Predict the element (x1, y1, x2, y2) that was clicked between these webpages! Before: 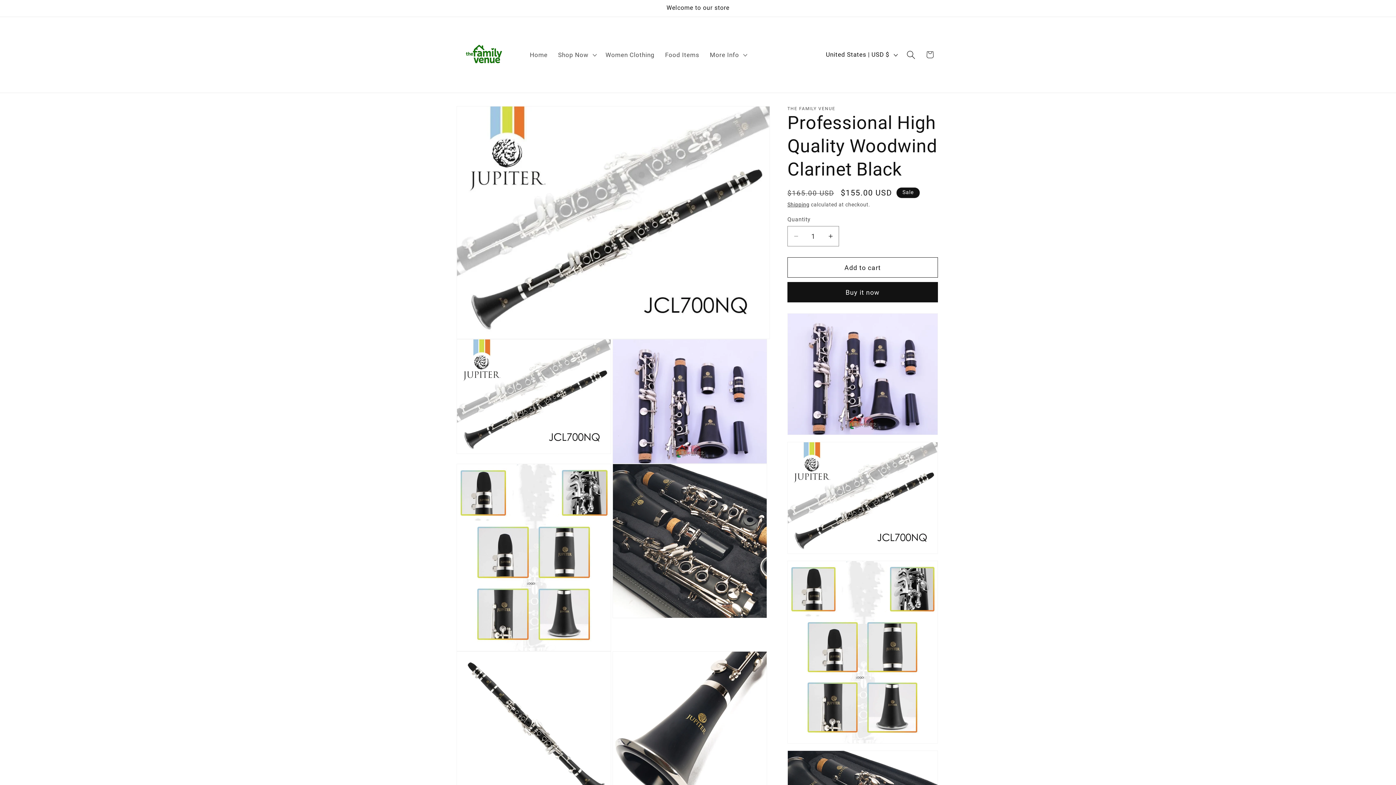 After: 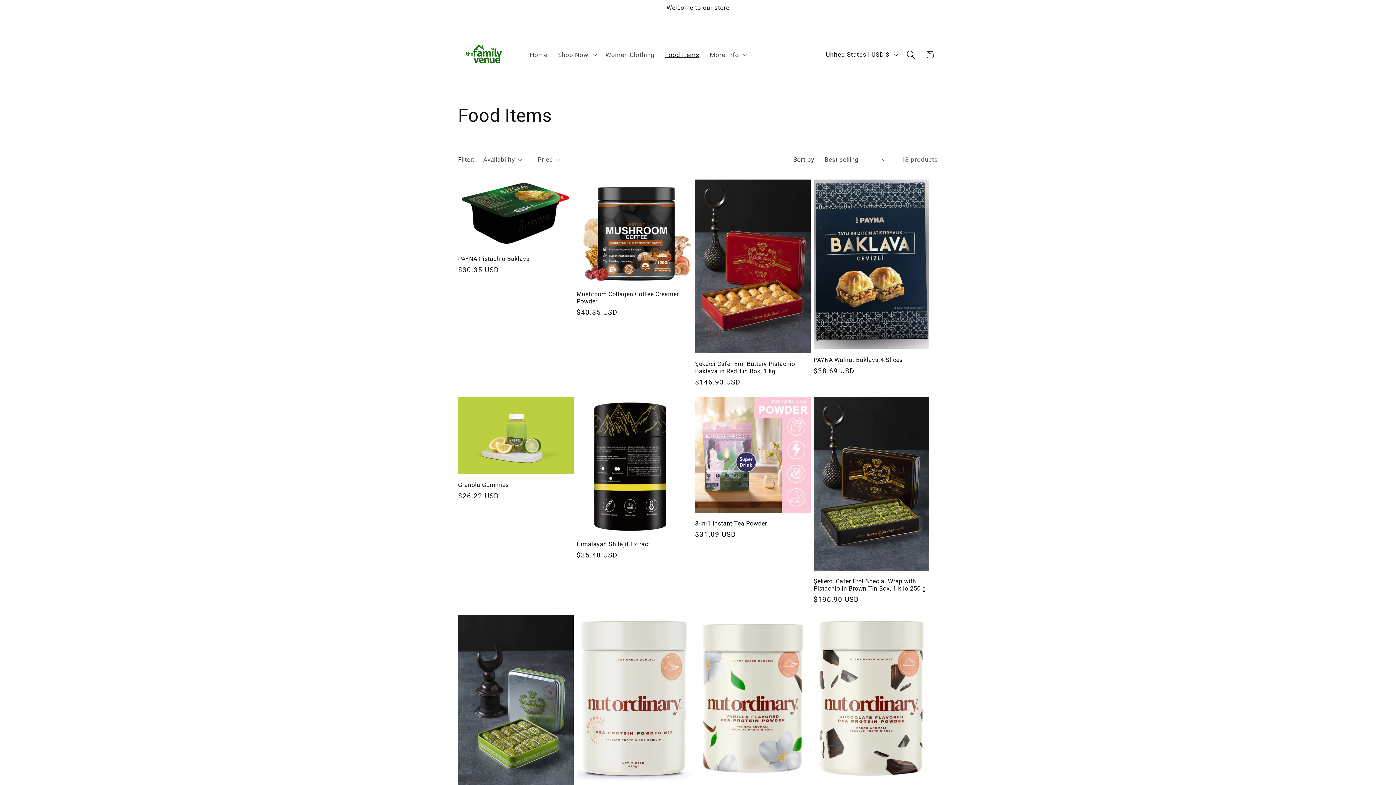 Action: label: Food Items bbox: (660, 45, 704, 63)